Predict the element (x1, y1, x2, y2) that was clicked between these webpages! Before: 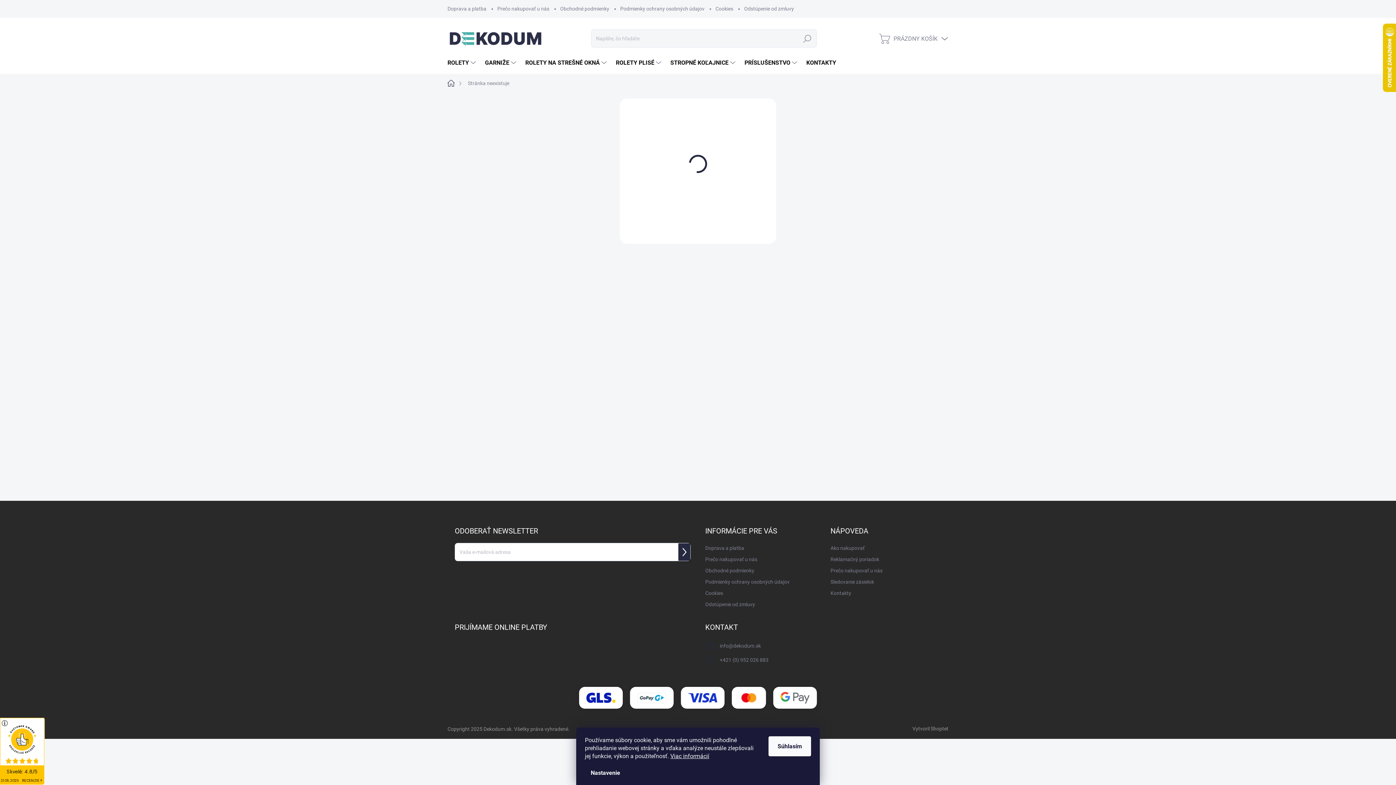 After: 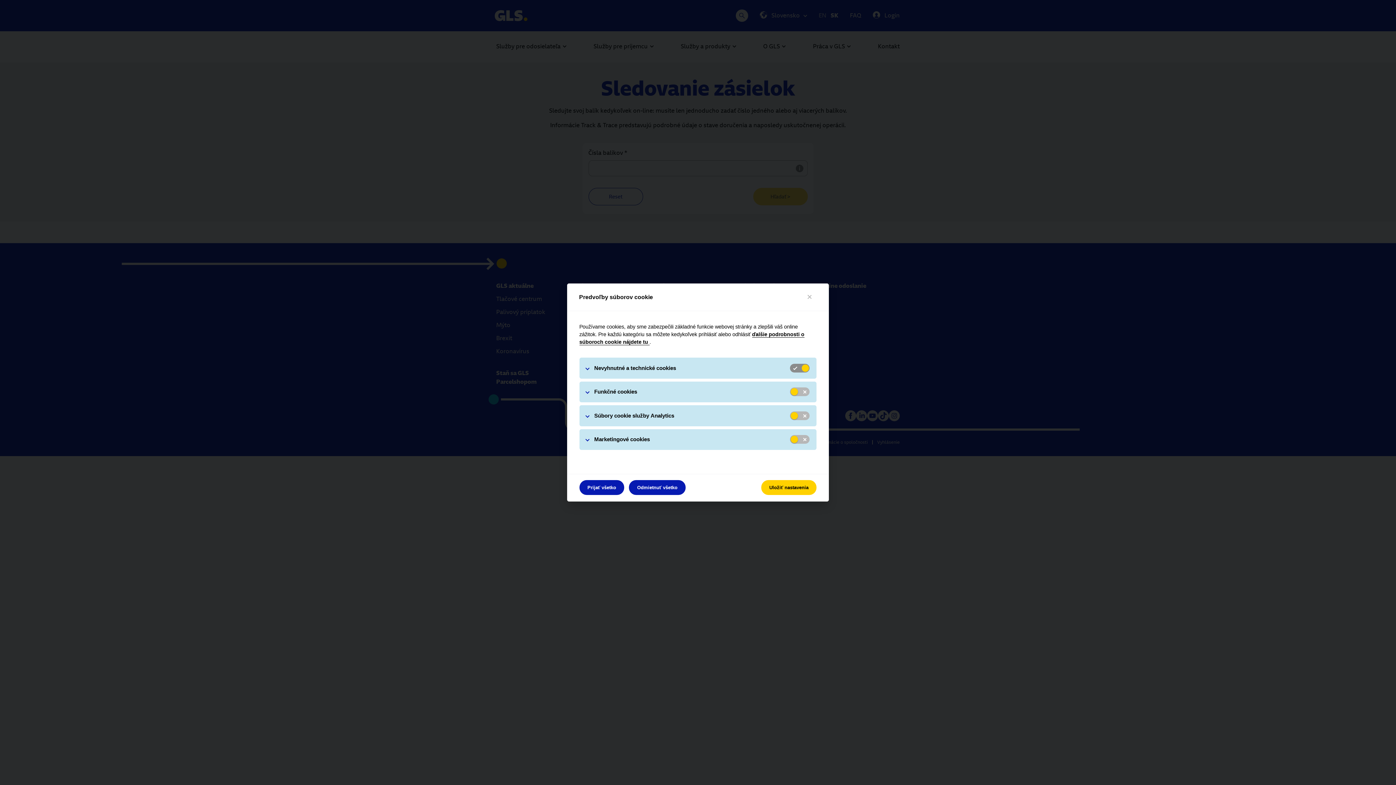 Action: label: Sledovanie zásielok bbox: (830, 577, 874, 587)